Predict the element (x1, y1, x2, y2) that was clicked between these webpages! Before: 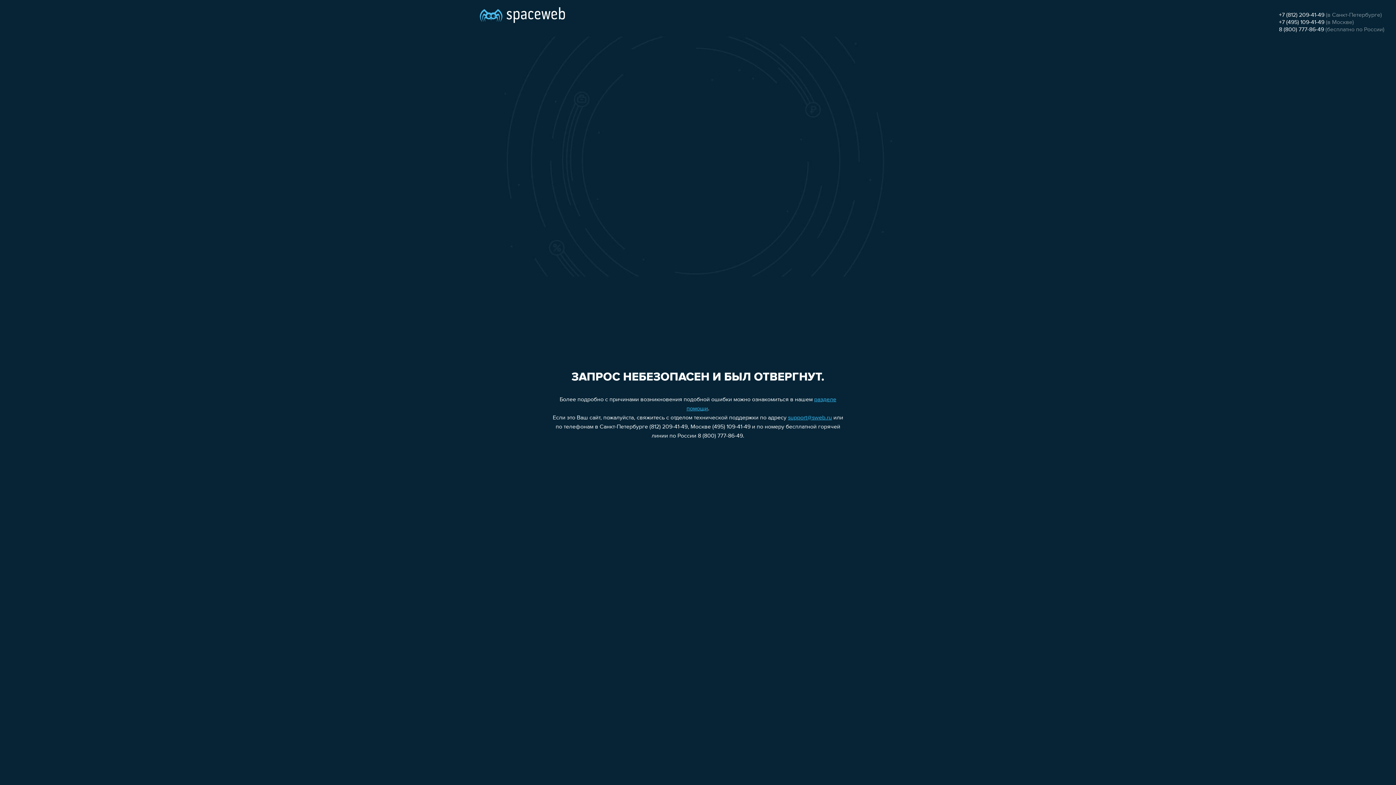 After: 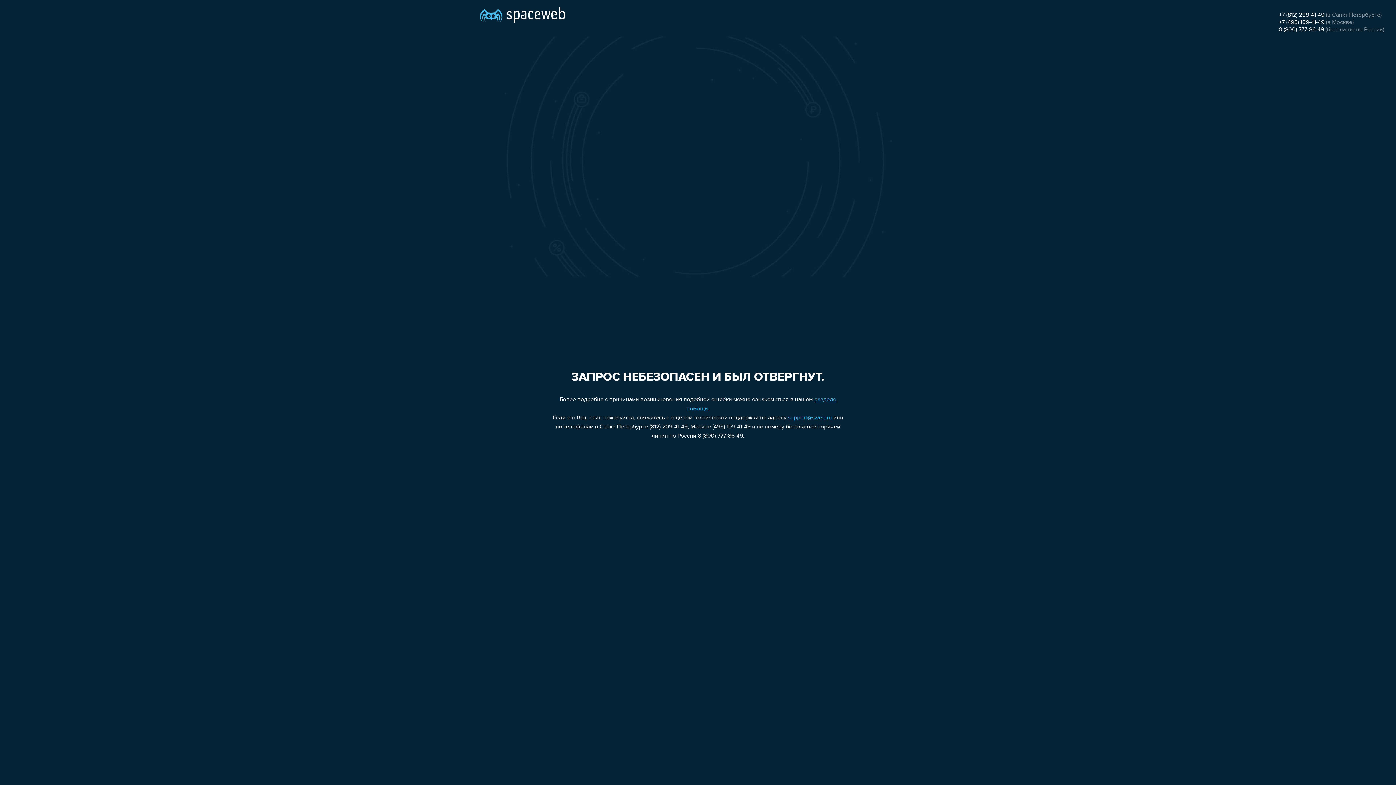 Action: bbox: (788, 415, 832, 421) label: support@sweb.ru